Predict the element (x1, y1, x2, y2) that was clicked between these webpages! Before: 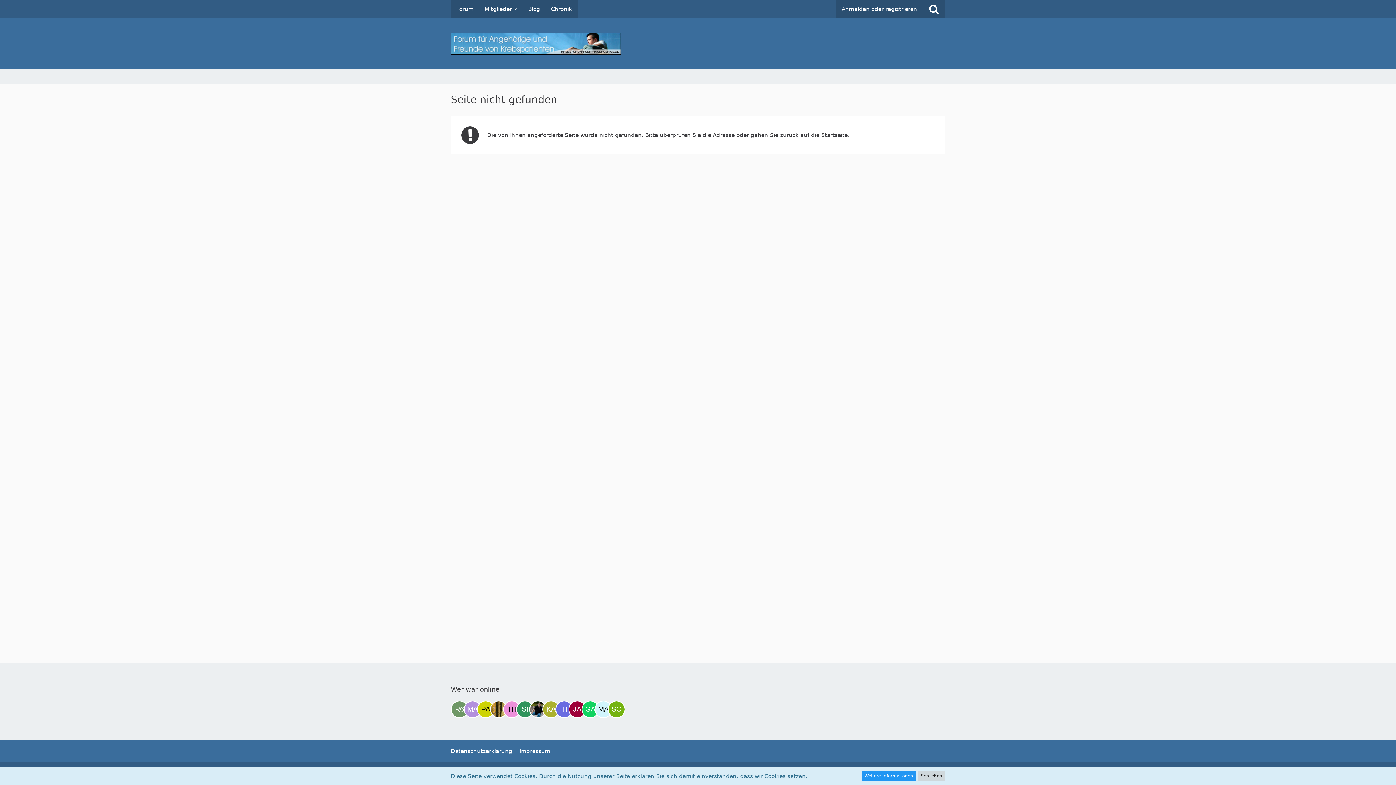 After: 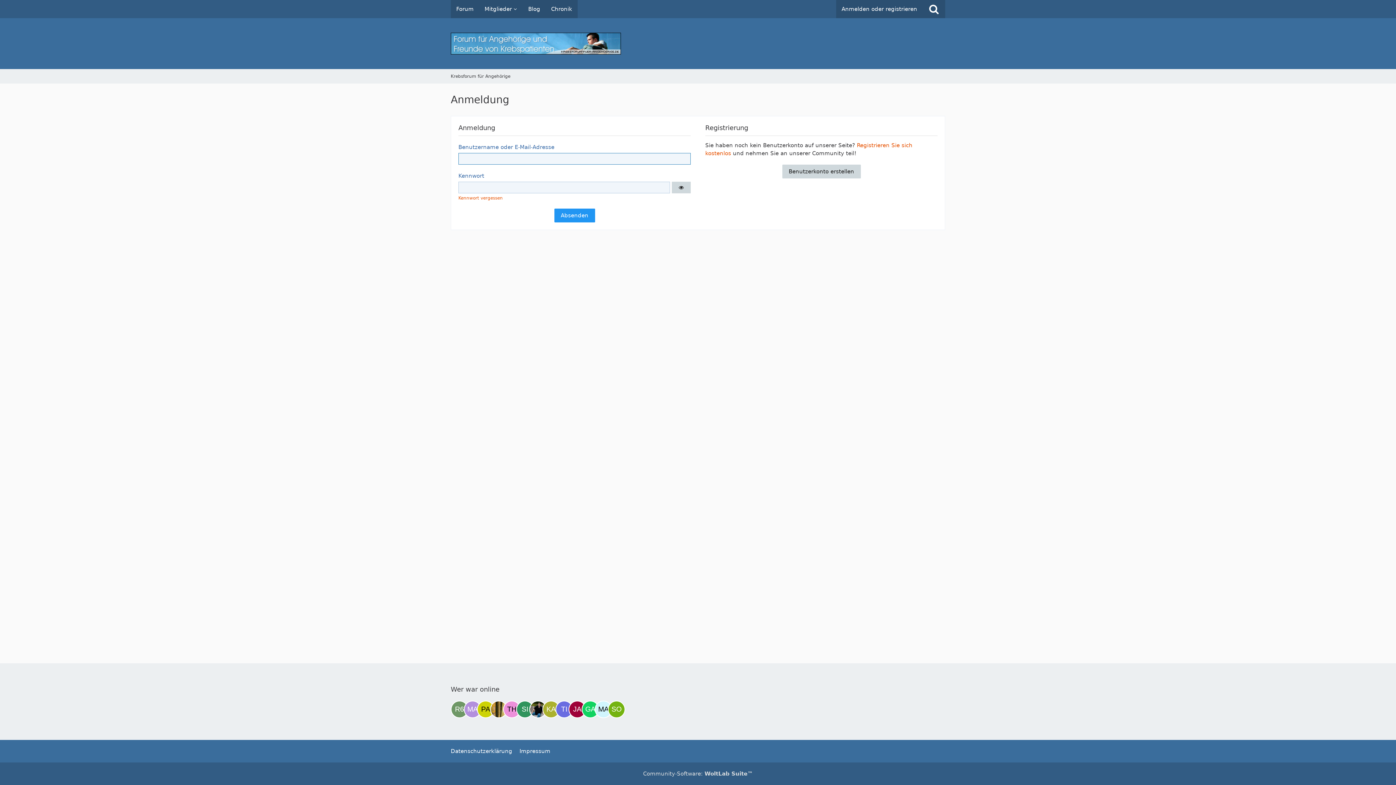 Action: label: Anmelden oder registrieren bbox: (836, 0, 922, 18)